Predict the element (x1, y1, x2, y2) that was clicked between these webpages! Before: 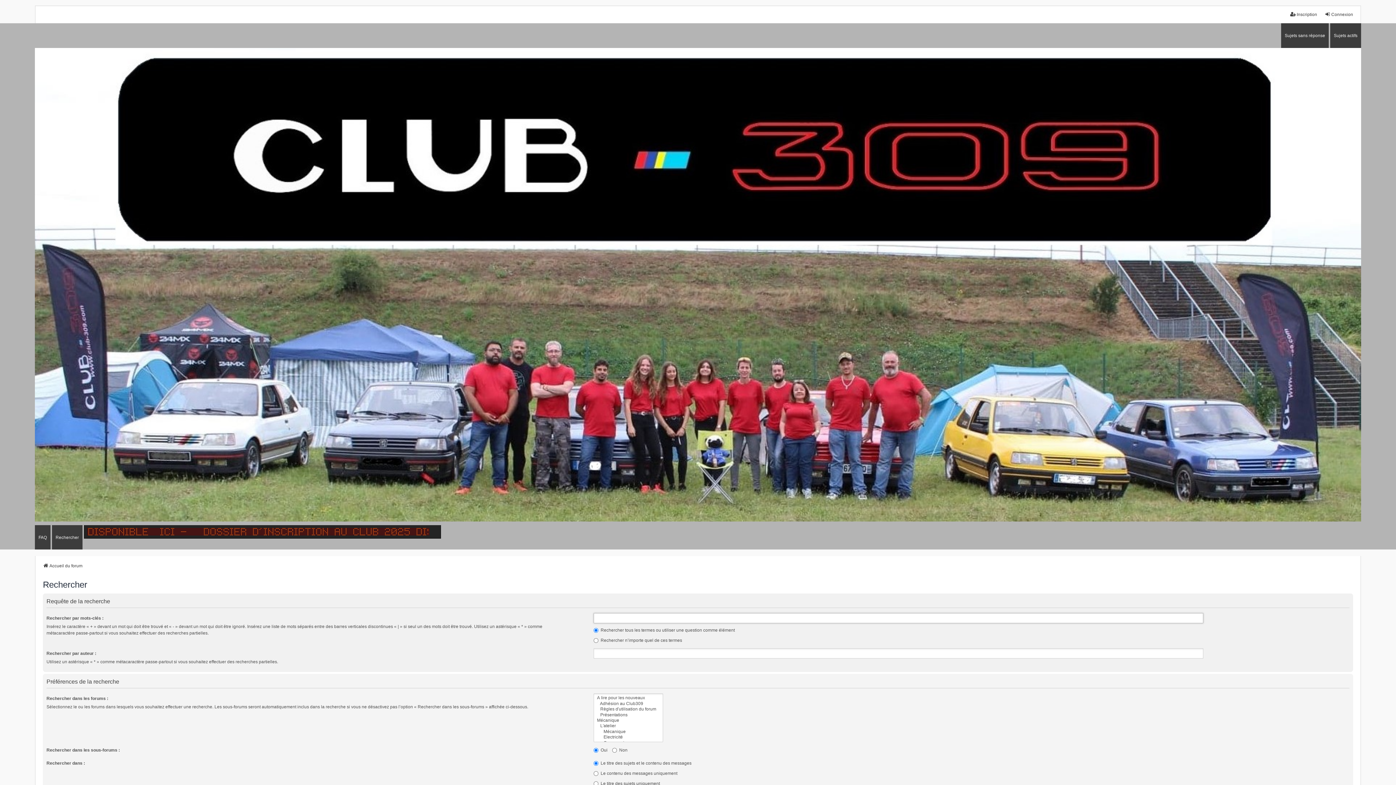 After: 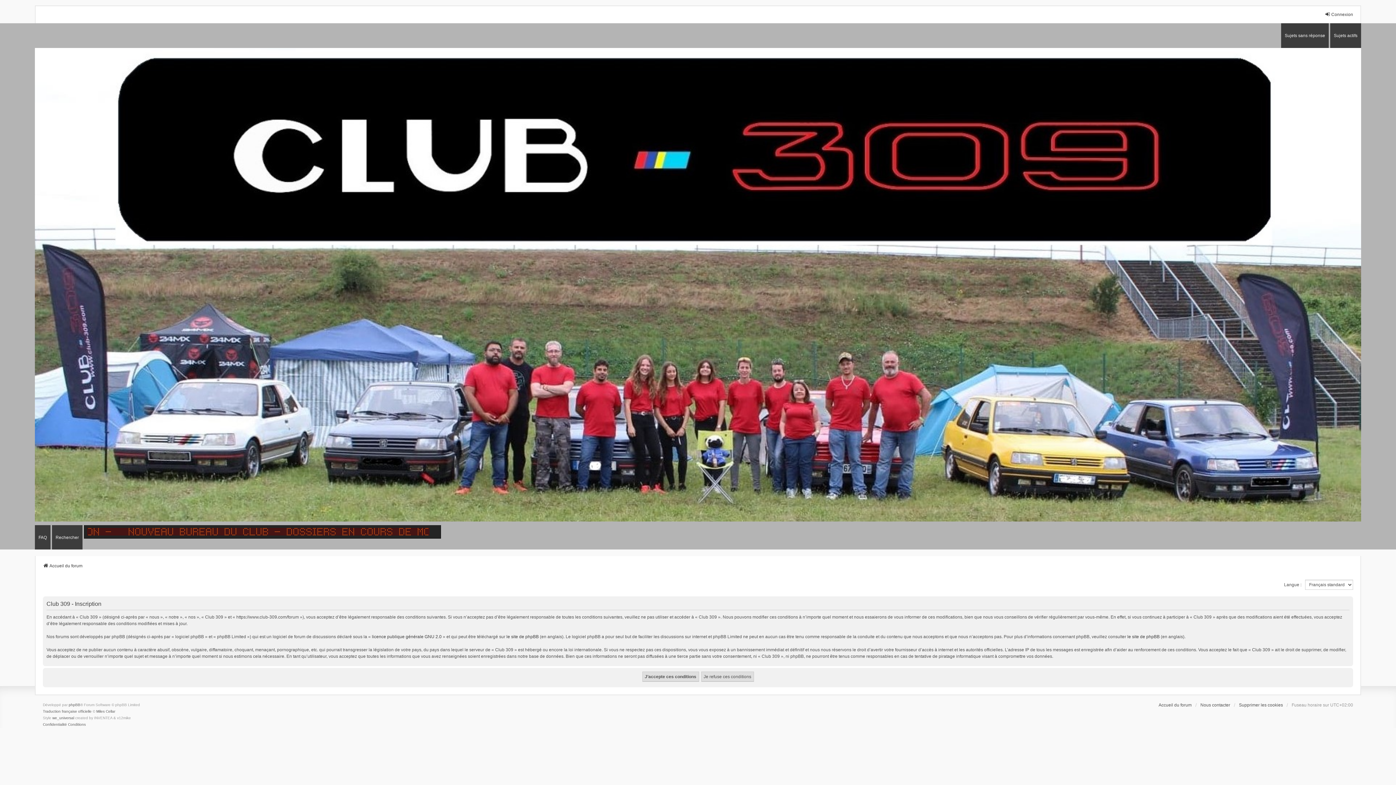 Action: bbox: (1290, 11, 1317, 17) label: Inscription